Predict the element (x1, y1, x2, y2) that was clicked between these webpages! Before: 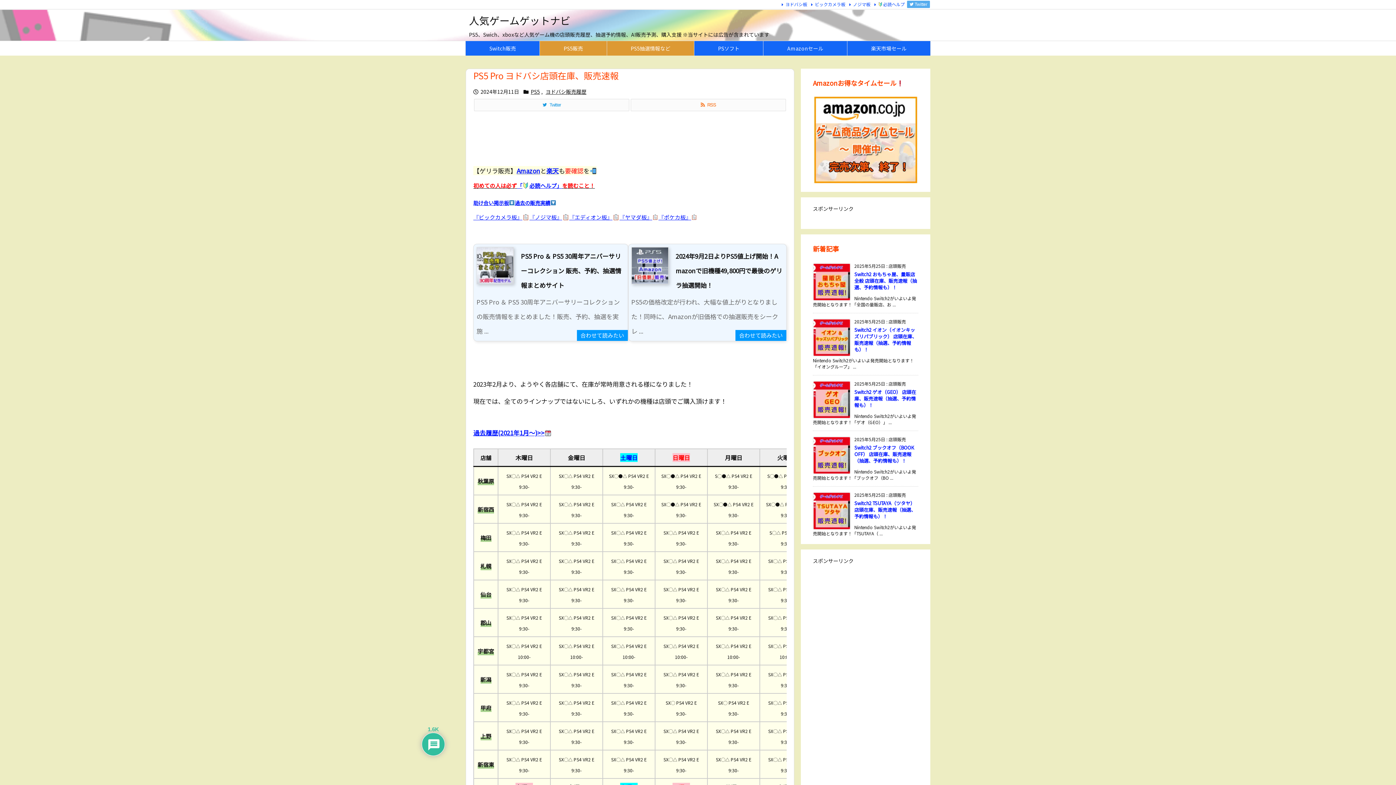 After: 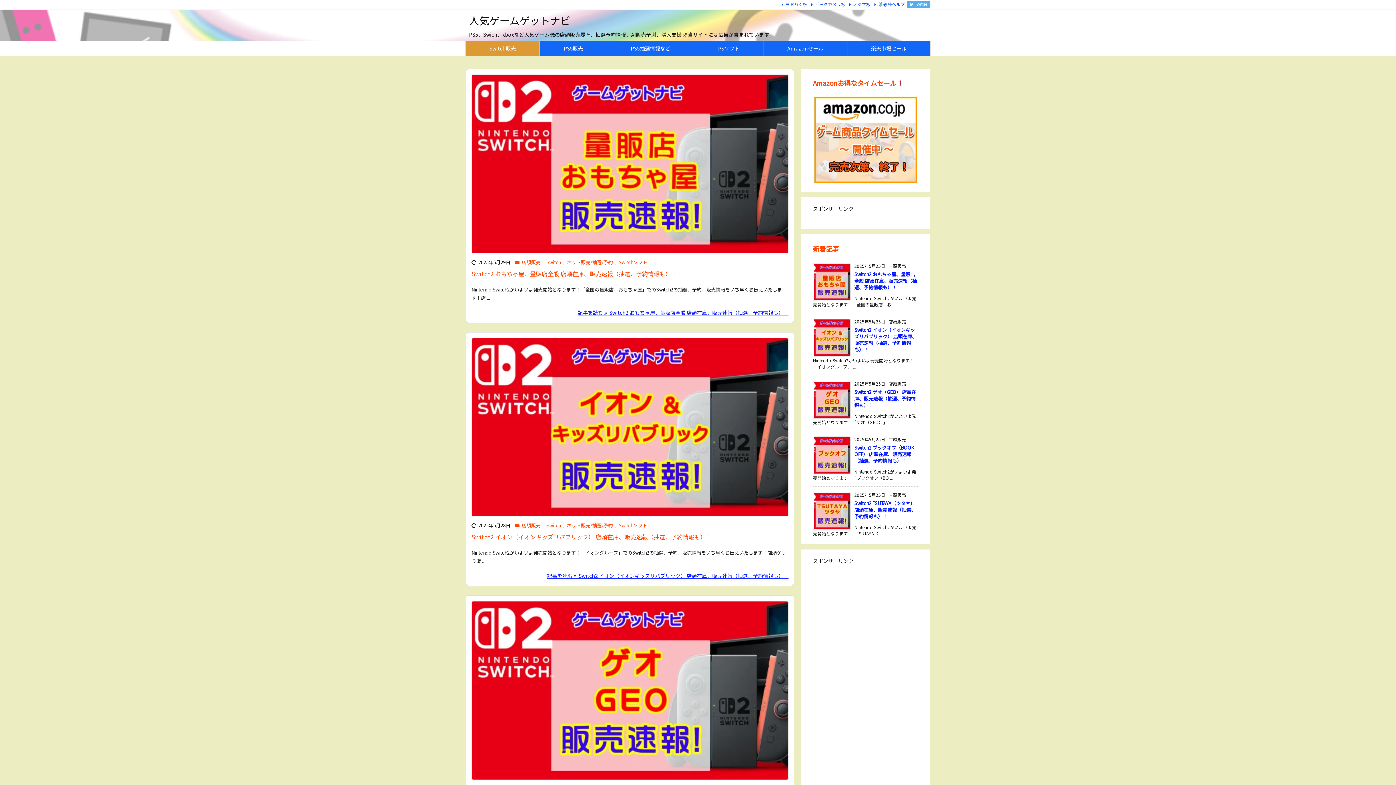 Action: bbox: (465, 41, 539, 55) label: Switch販売